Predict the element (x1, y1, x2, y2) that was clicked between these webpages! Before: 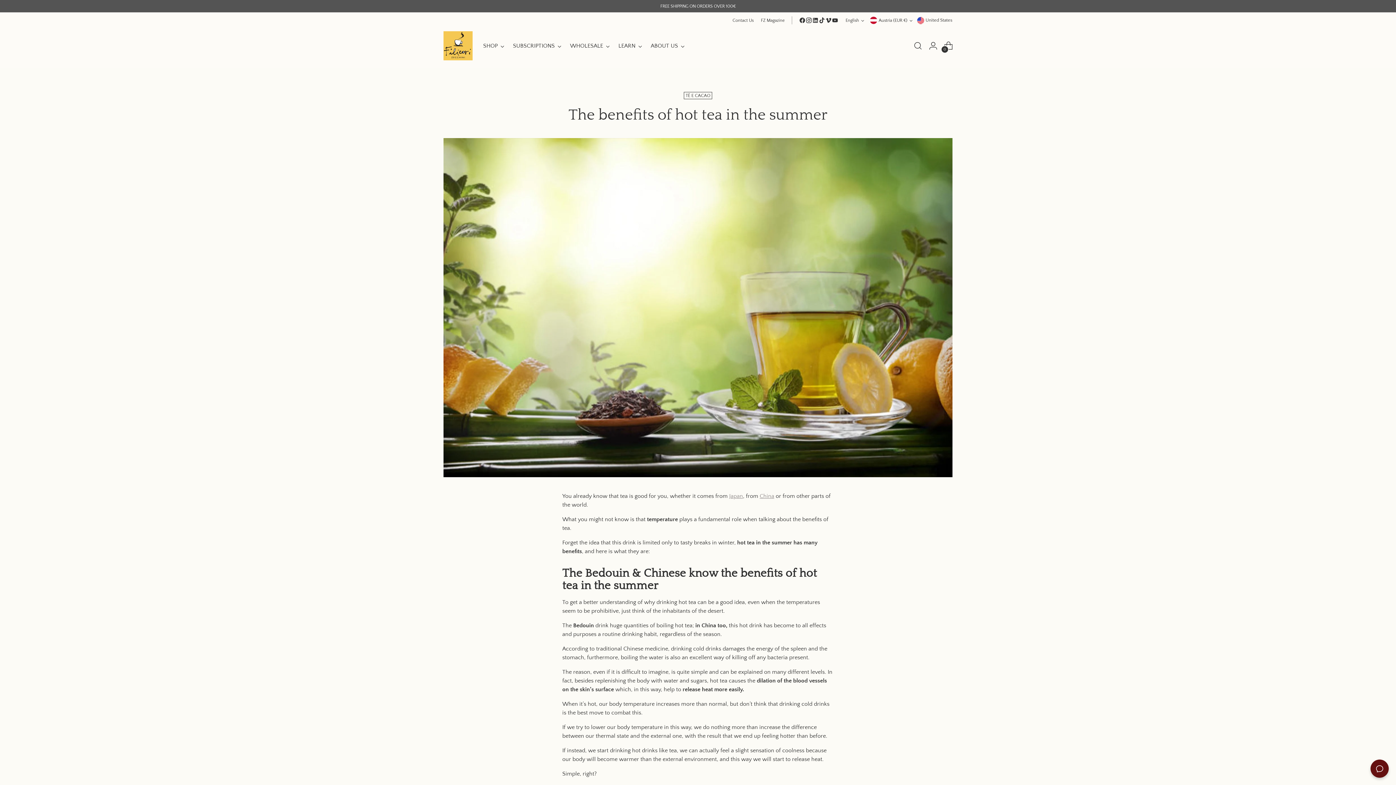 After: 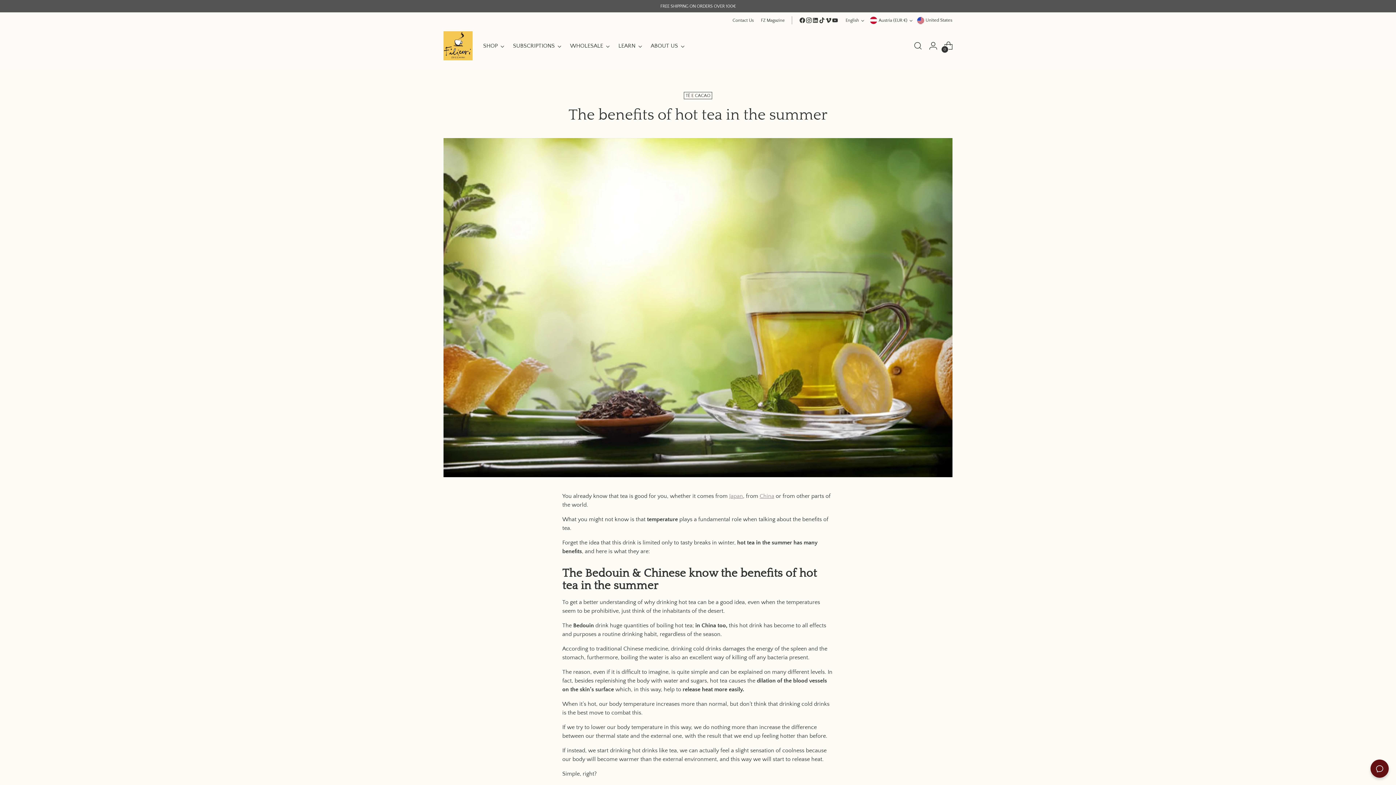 Action: bbox: (825, 17, 832, 23)